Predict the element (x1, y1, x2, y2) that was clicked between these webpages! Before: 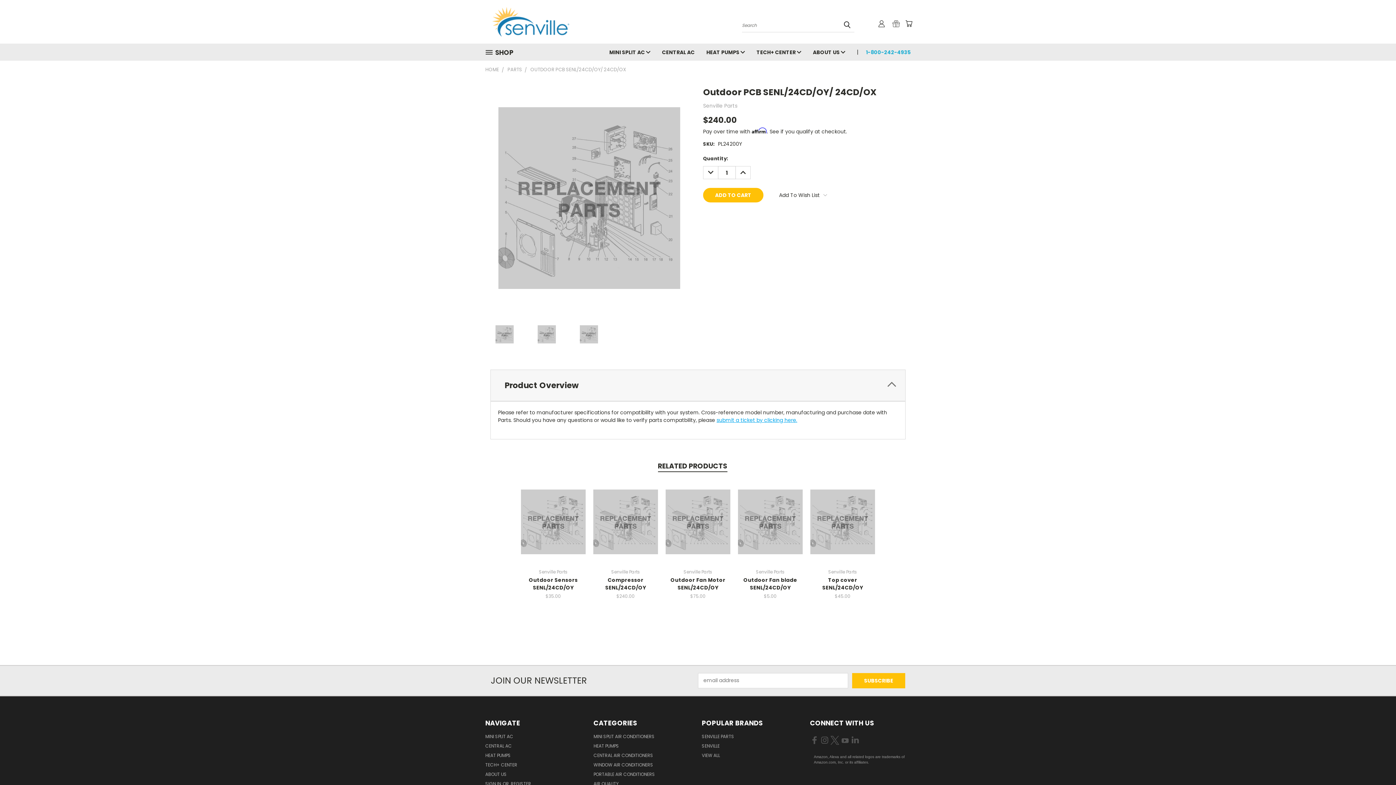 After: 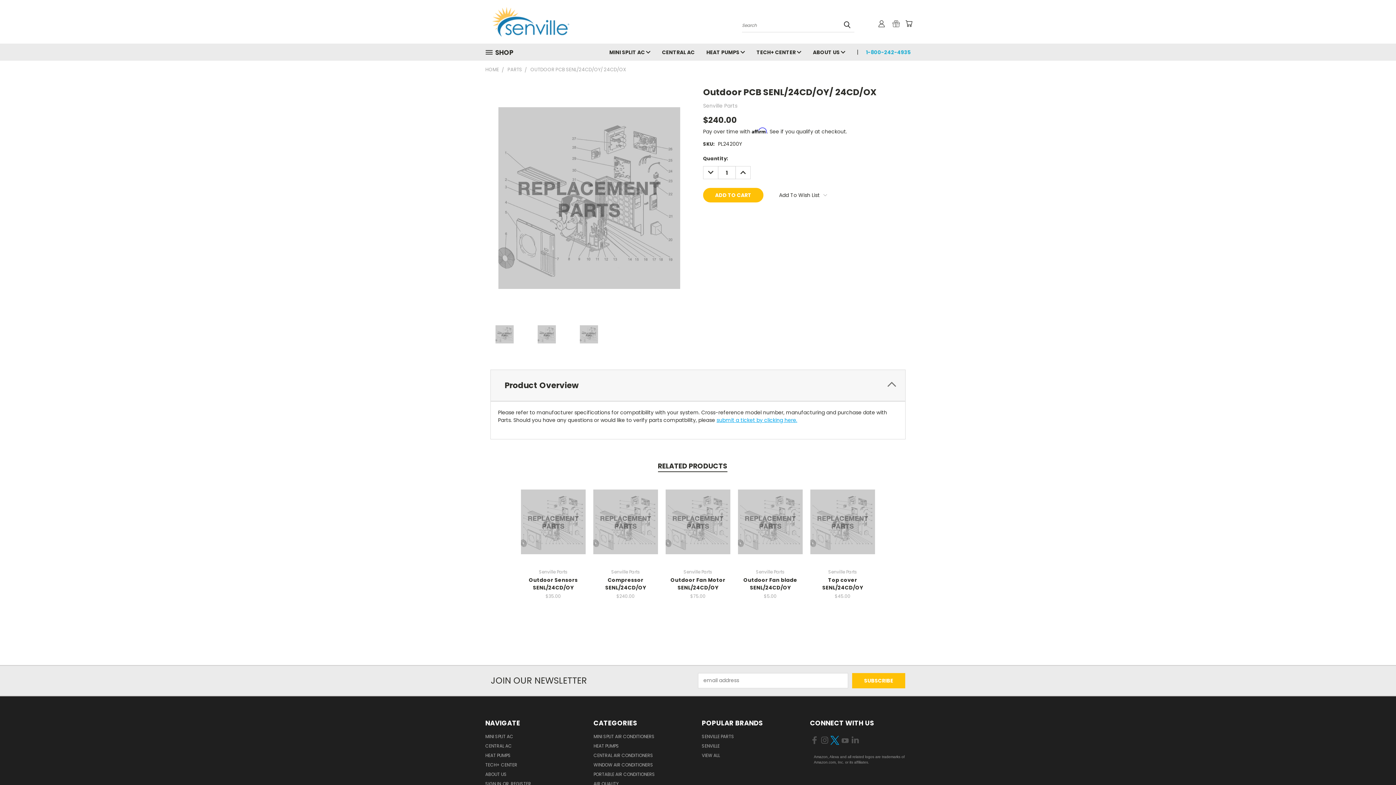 Action: bbox: (830, 734, 839, 749)